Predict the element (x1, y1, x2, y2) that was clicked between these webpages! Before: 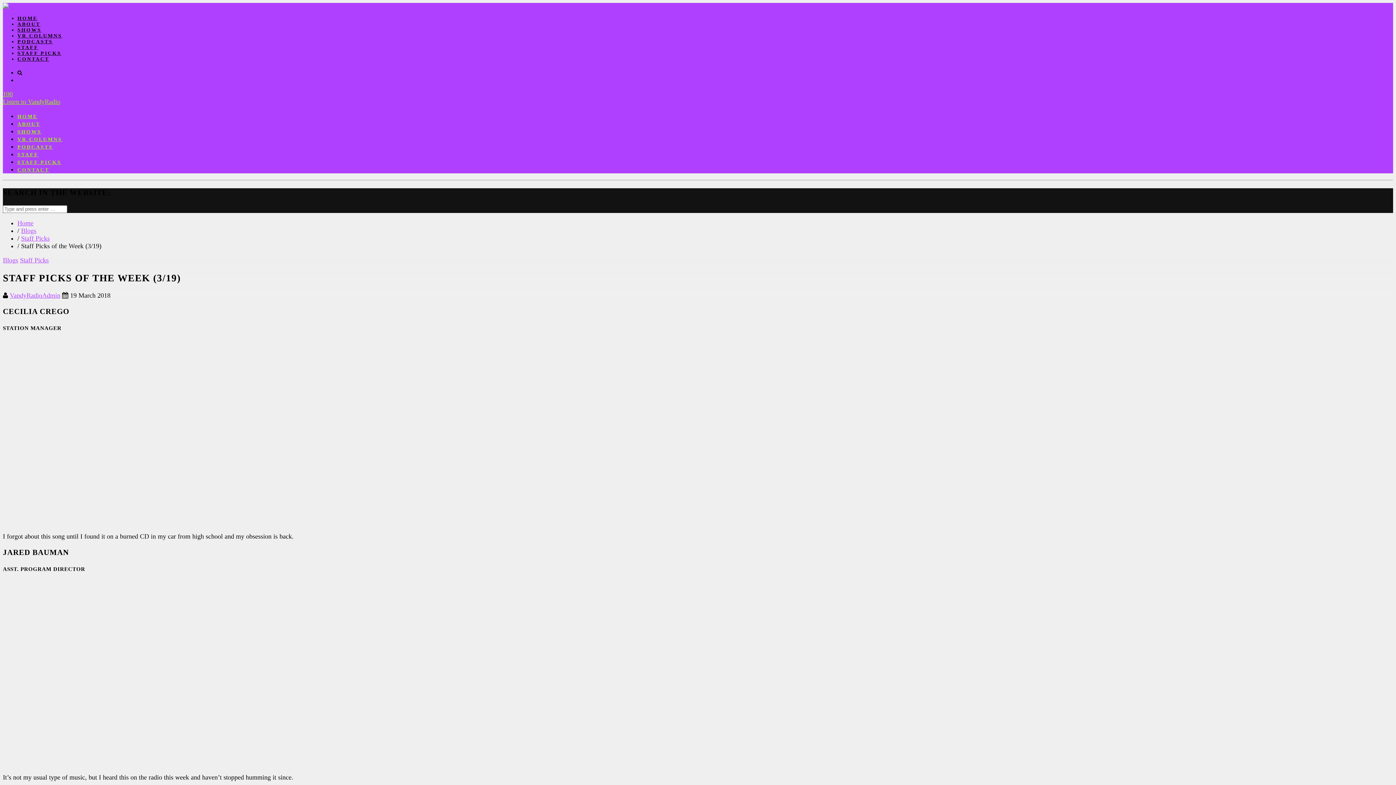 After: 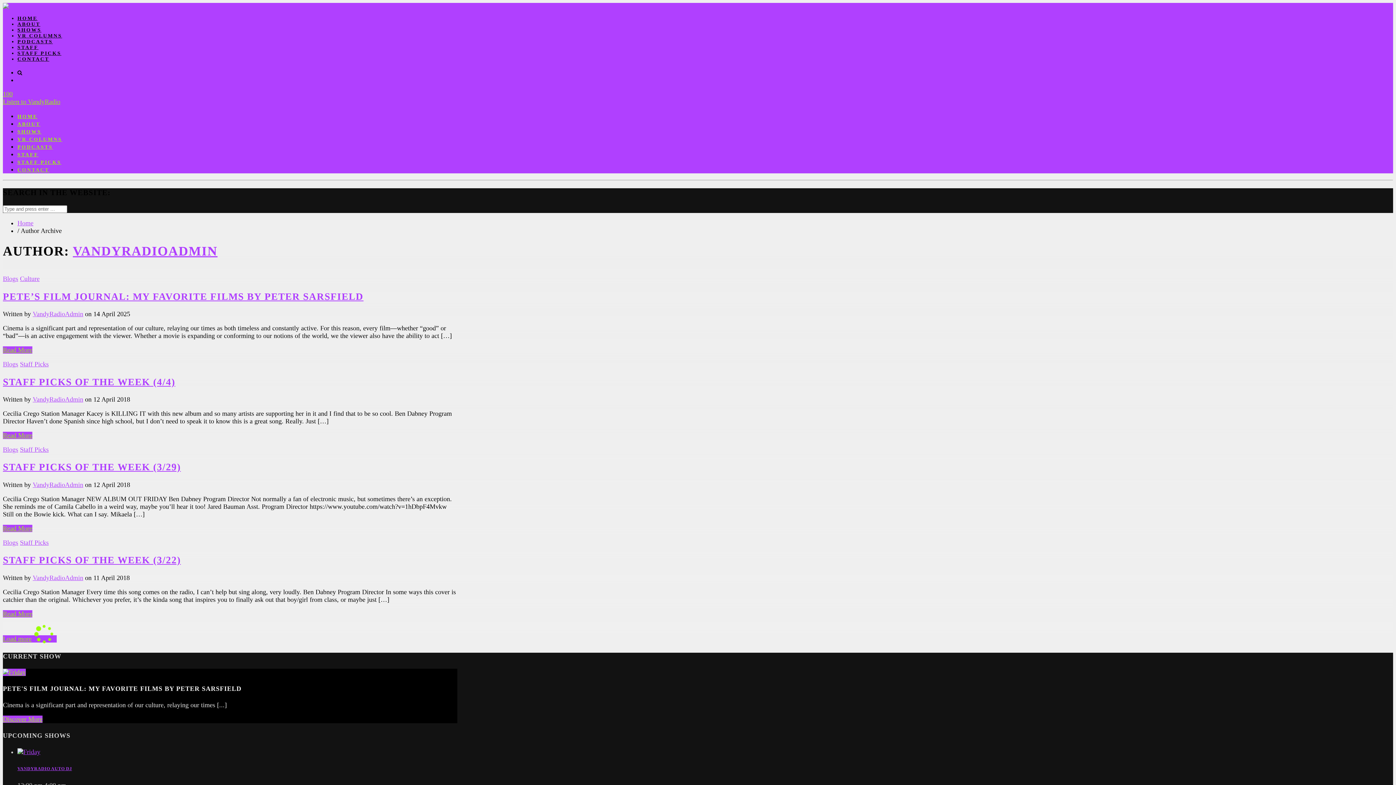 Action: bbox: (9, 291, 60, 299) label: VandyRadioAdmin